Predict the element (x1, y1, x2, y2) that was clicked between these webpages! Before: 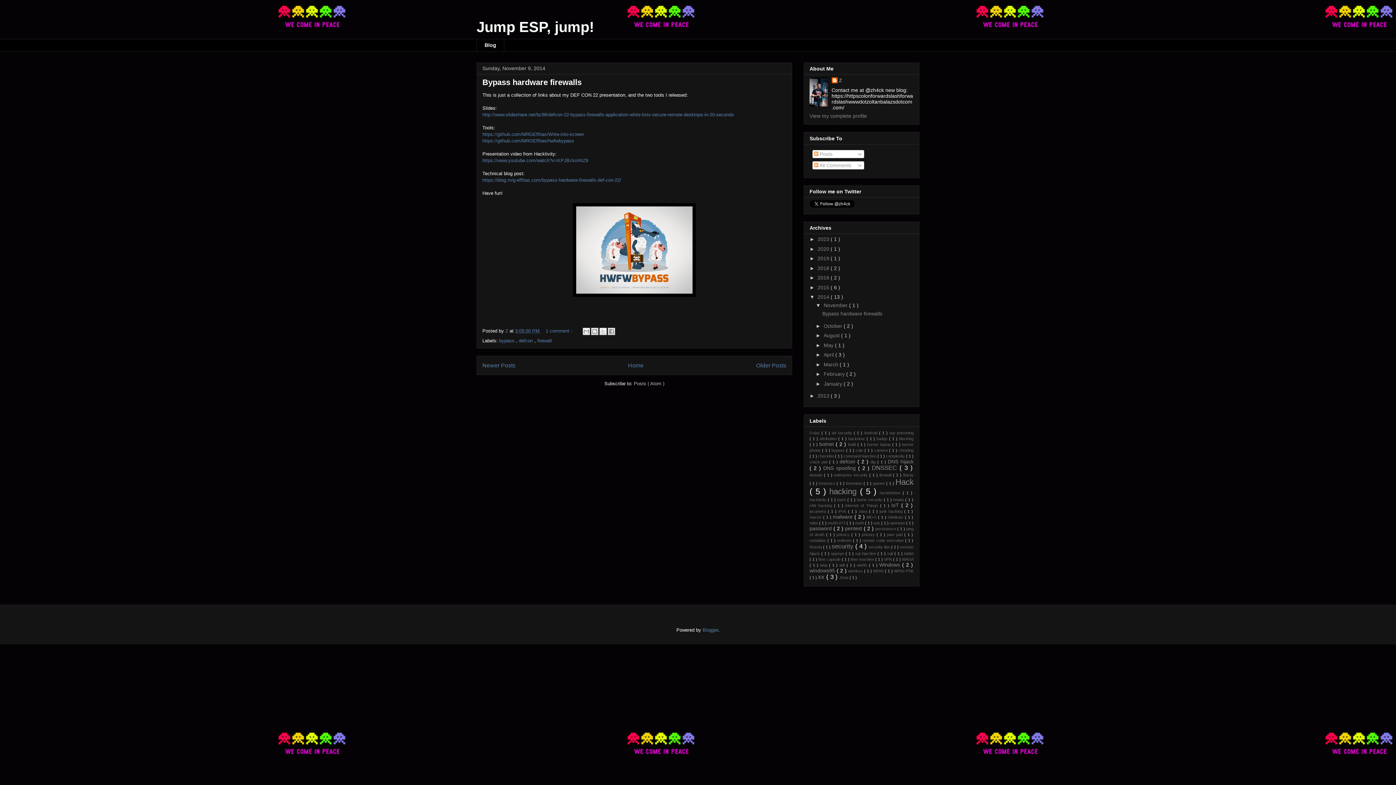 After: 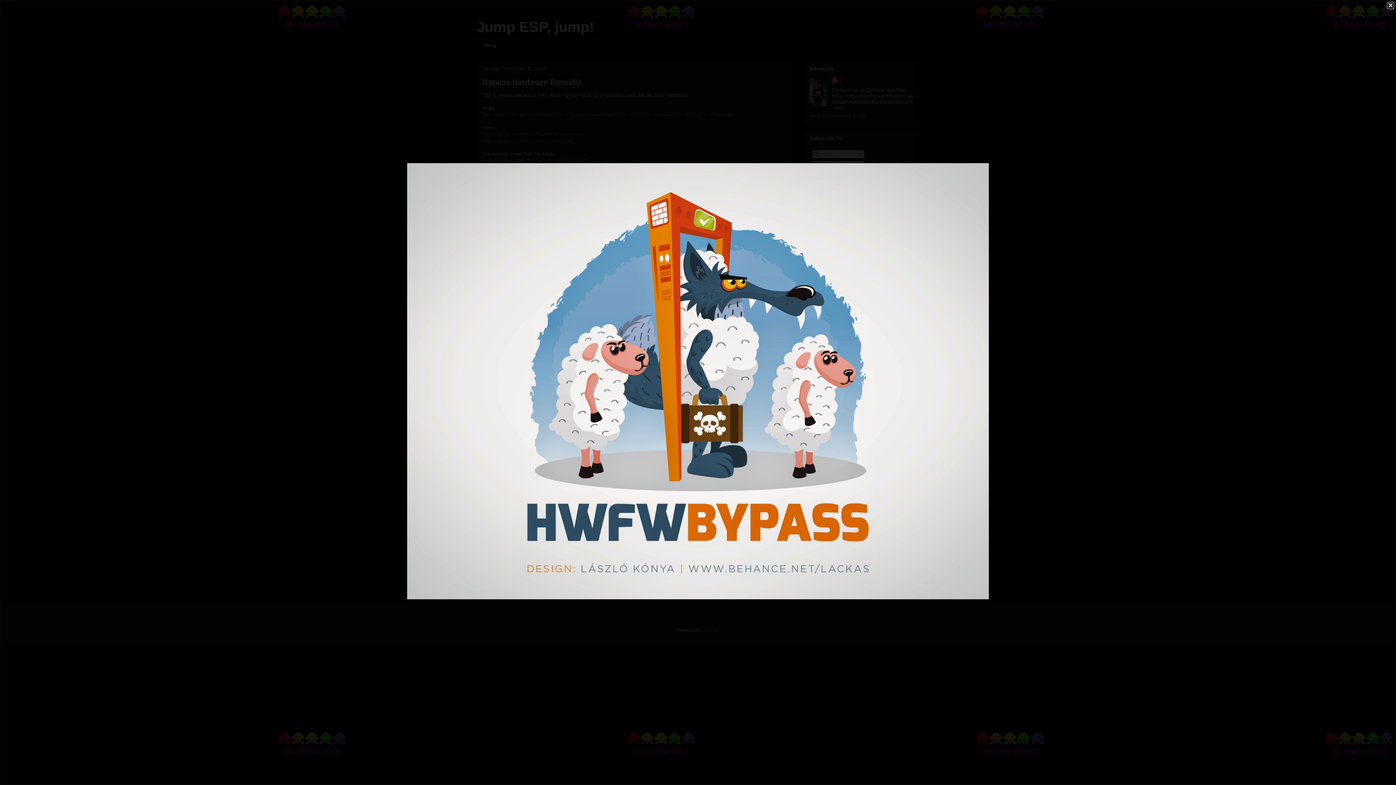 Action: bbox: (573, 292, 696, 298)